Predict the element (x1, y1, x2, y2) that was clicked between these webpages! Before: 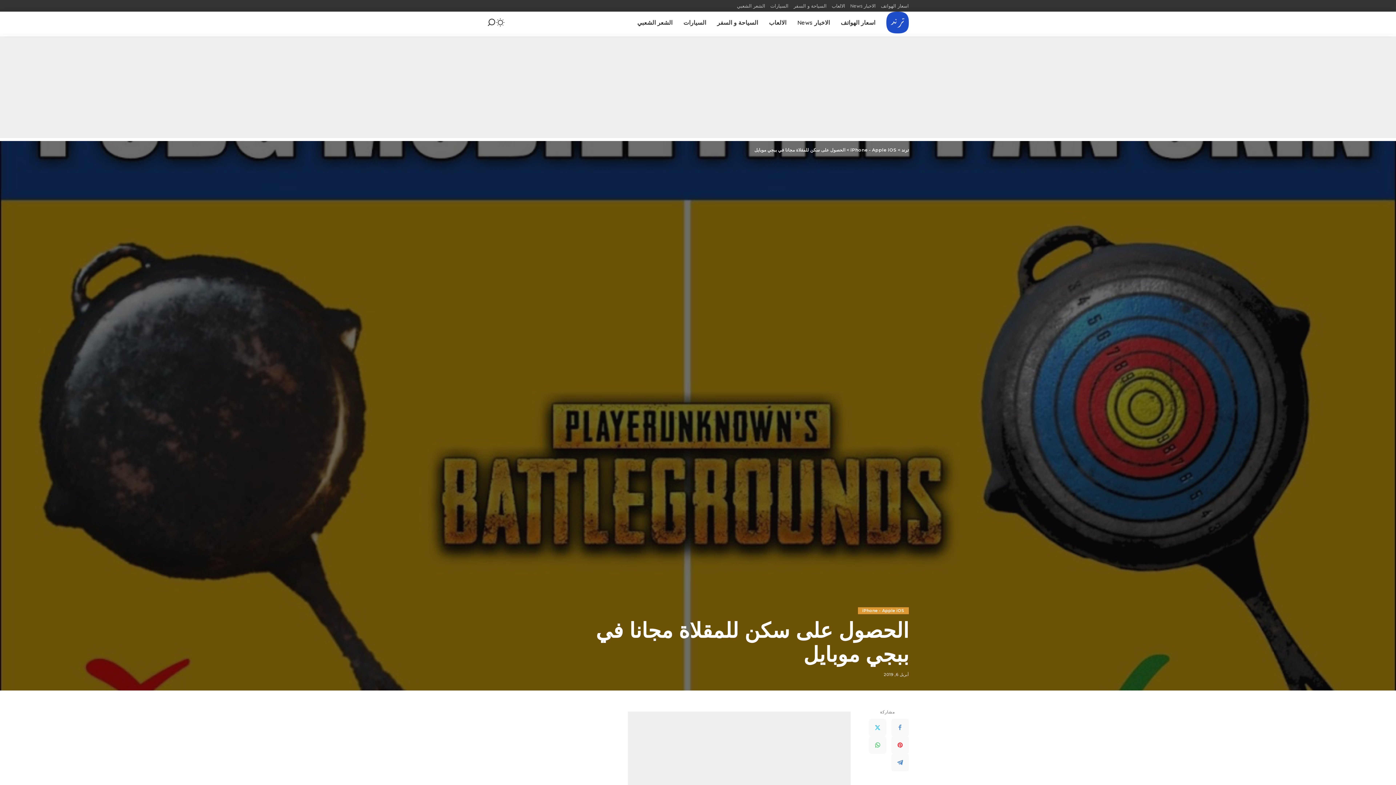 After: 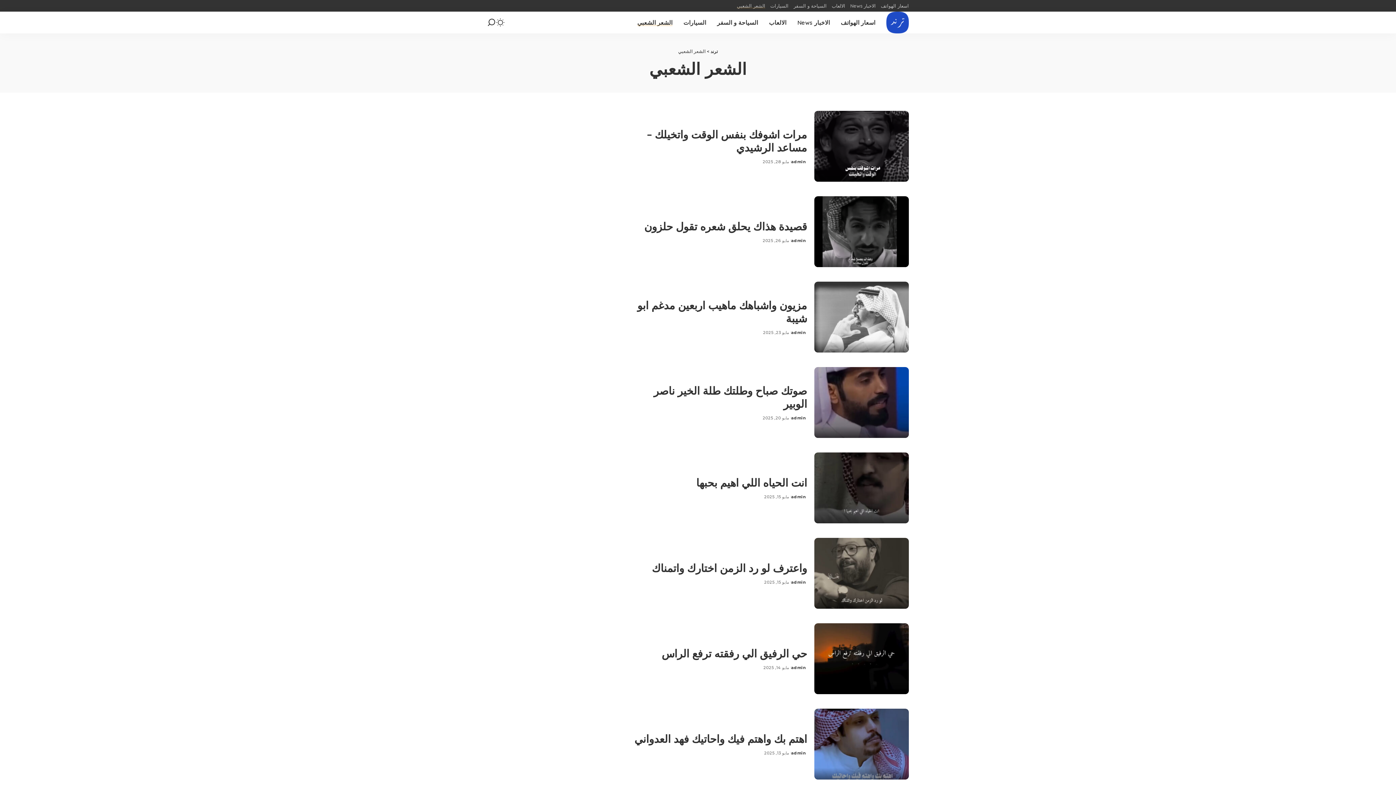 Action: label: الشعر الشعبي bbox: (734, 2, 768, 8)